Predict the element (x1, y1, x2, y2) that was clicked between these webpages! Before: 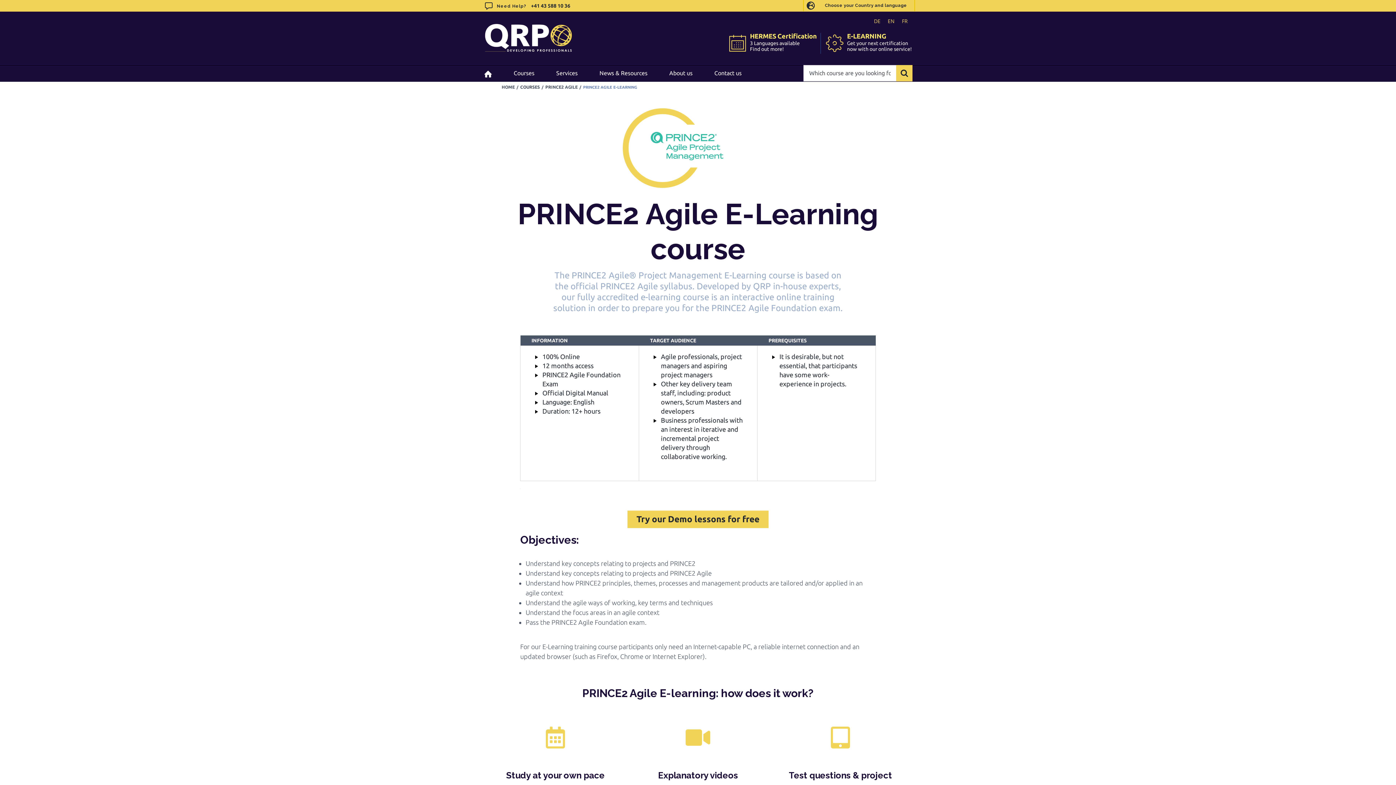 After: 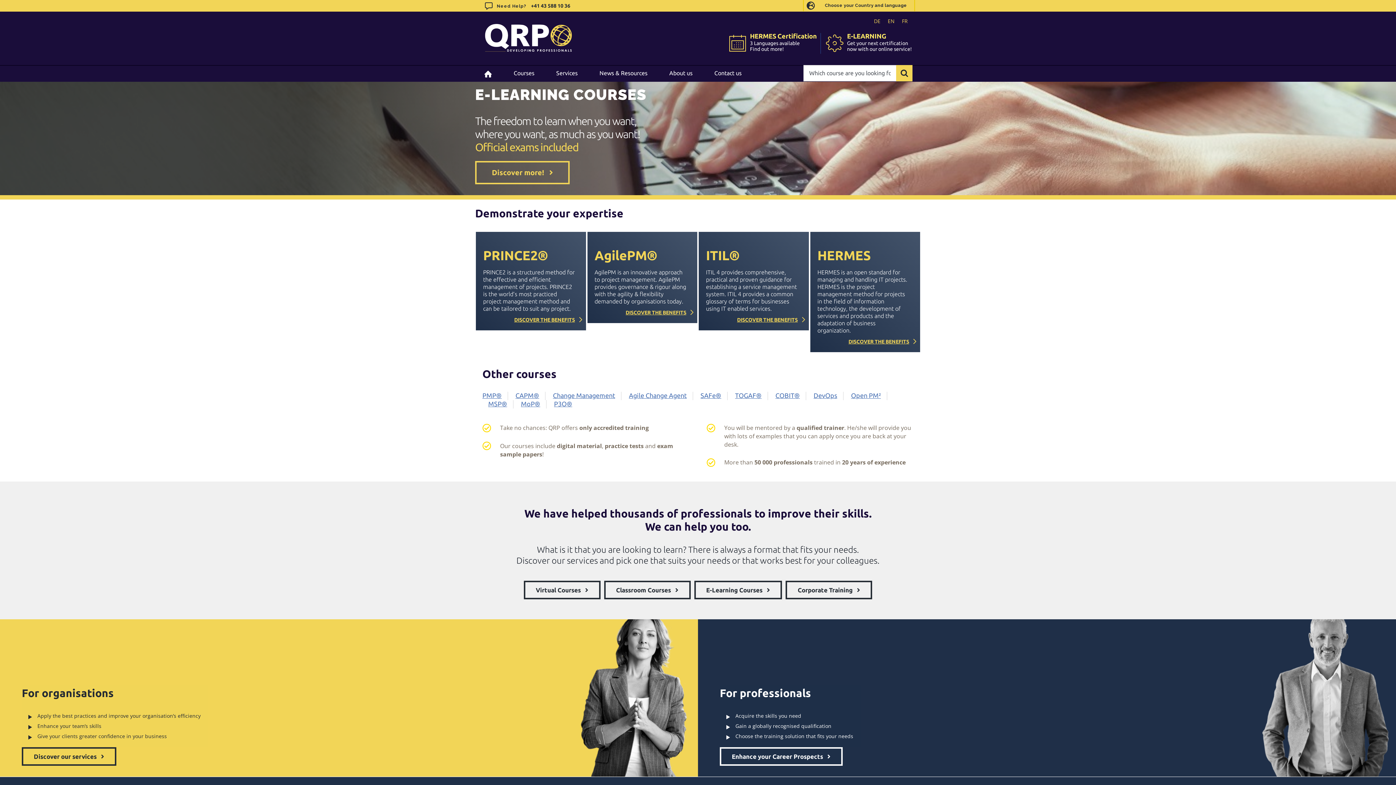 Action: bbox: (484, 24, 571, 52)